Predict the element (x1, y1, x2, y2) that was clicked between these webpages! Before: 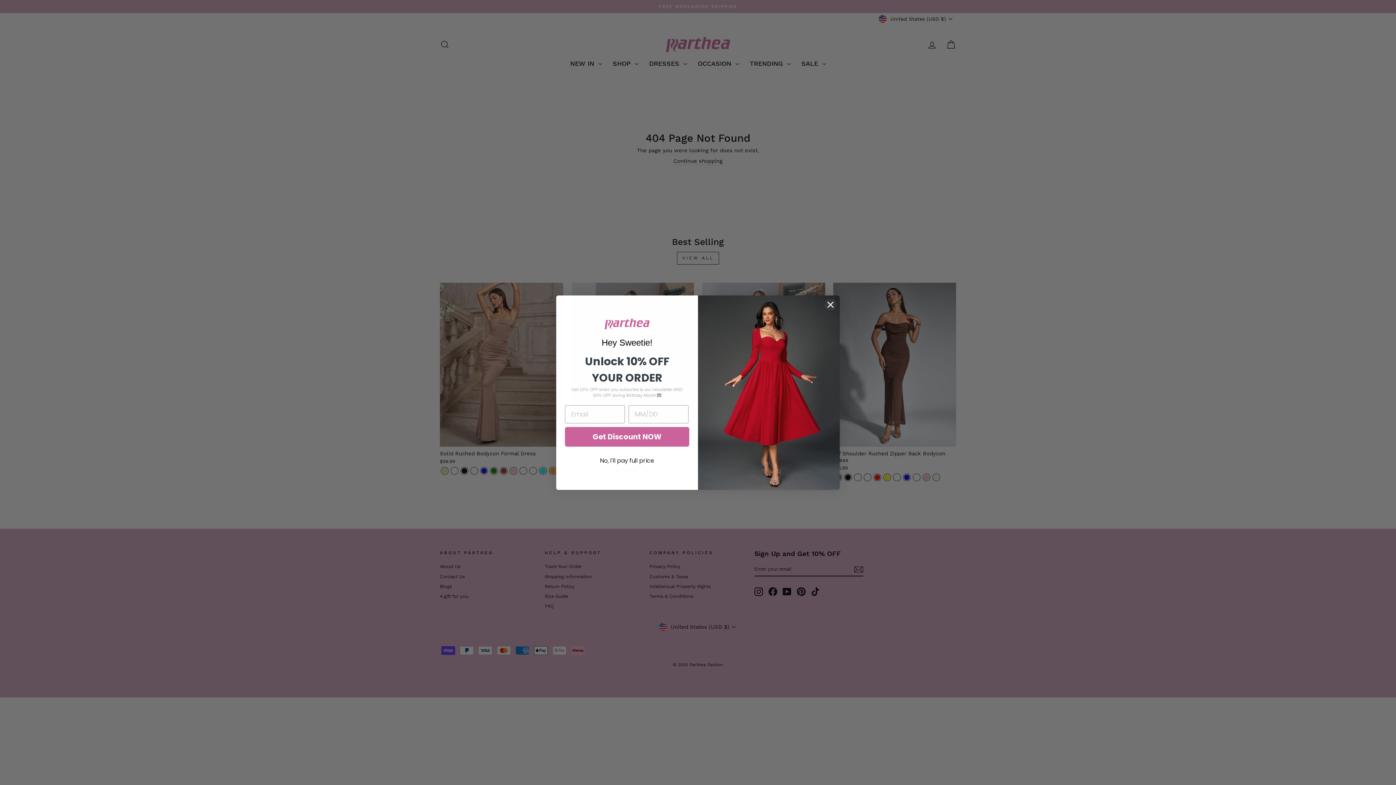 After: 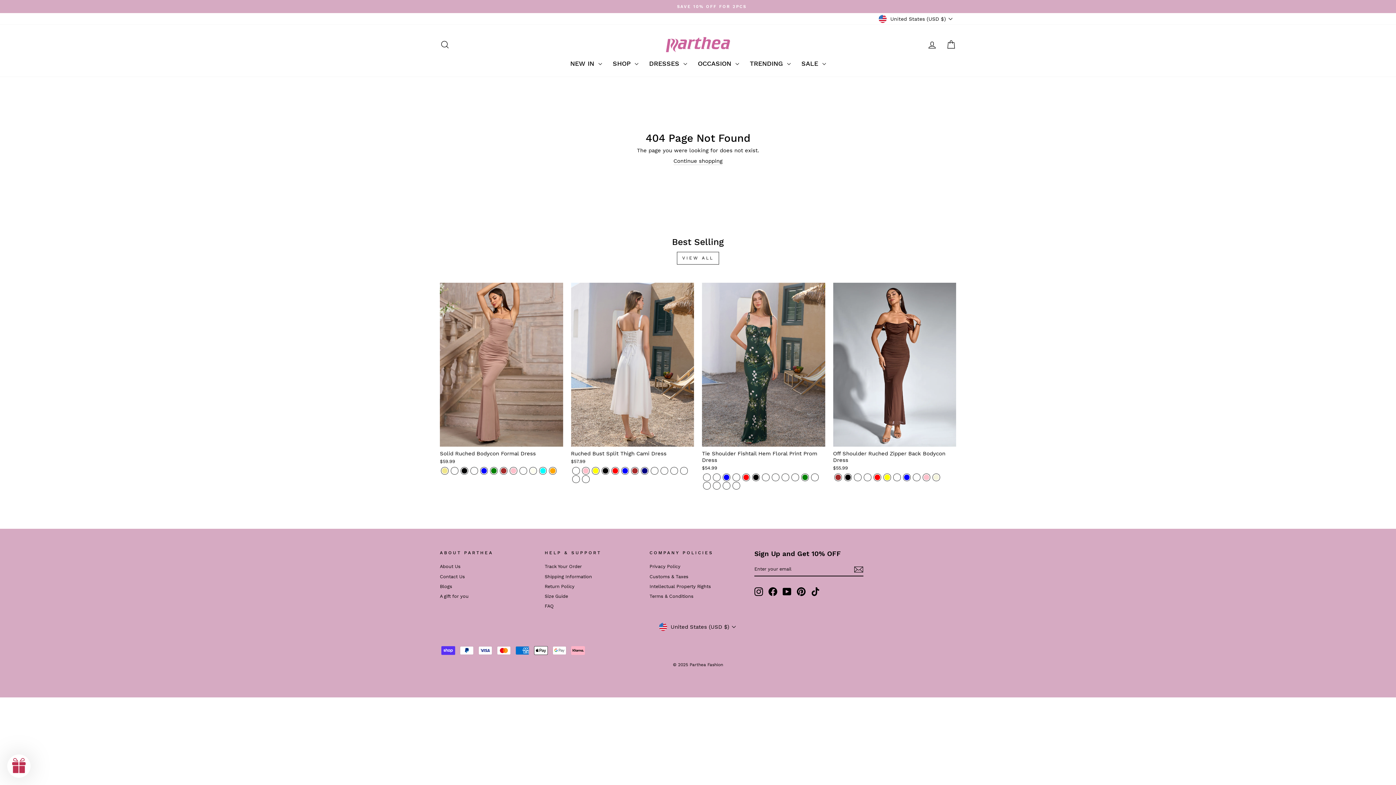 Action: label: No, I'll pay full price bbox: (565, 454, 689, 467)